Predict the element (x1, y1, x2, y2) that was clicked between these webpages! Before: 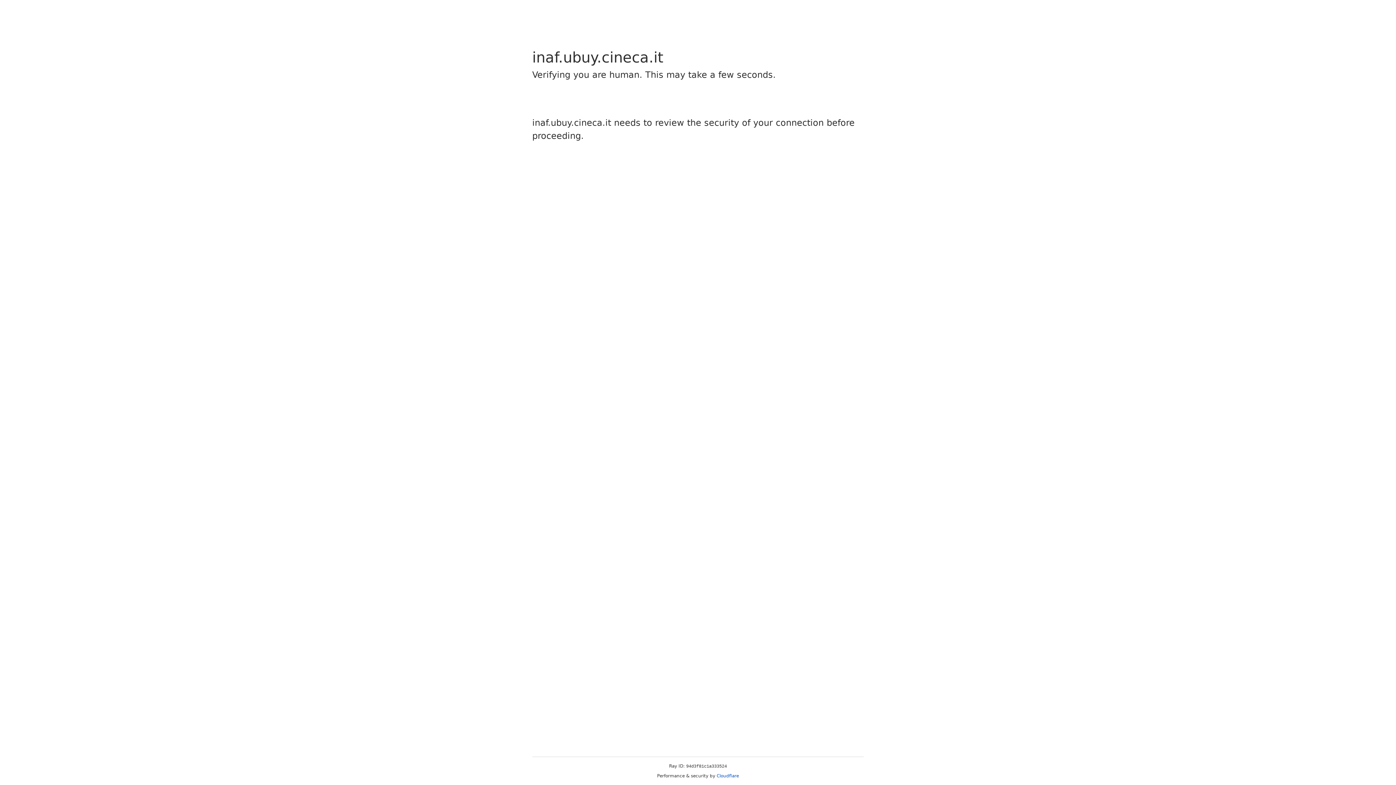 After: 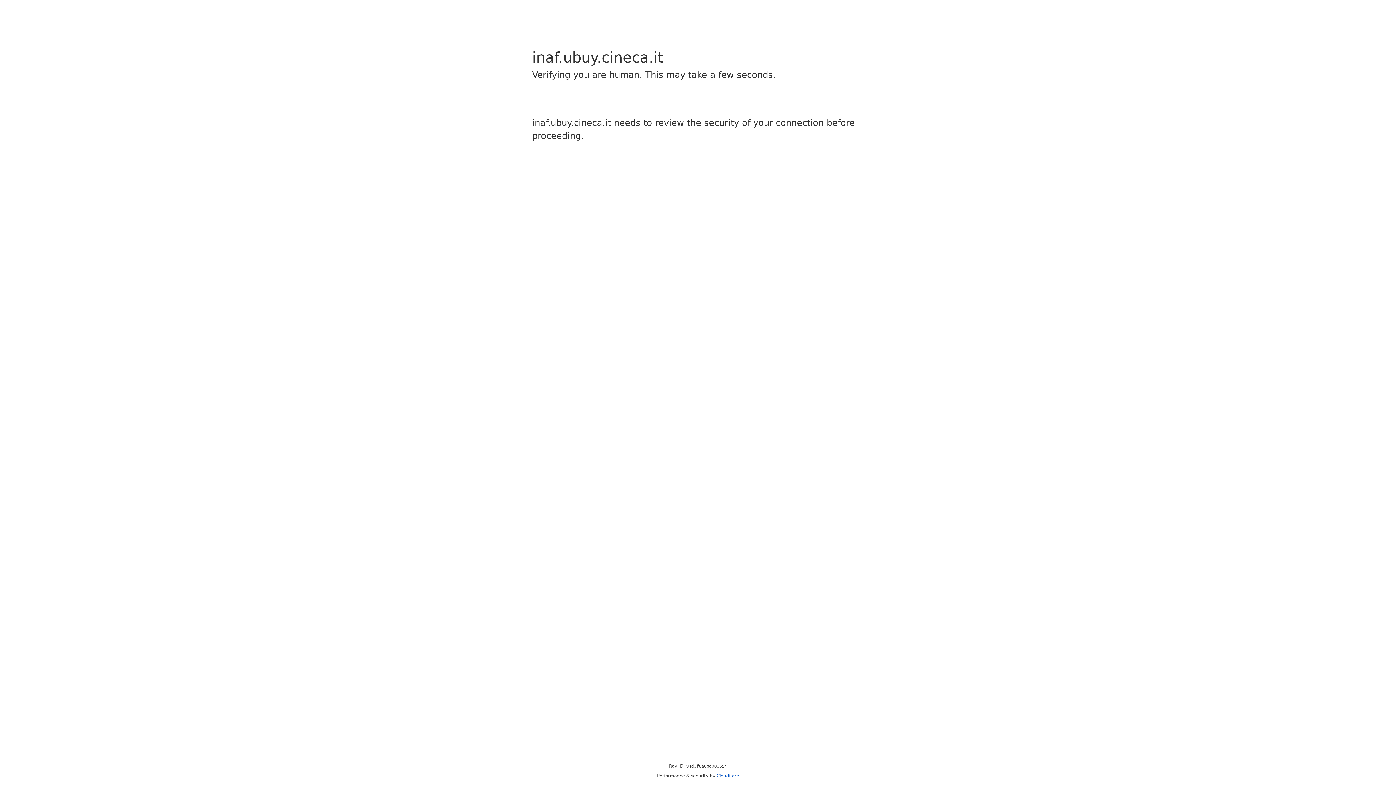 Action: label: Cloudflare bbox: (716, 773, 739, 778)